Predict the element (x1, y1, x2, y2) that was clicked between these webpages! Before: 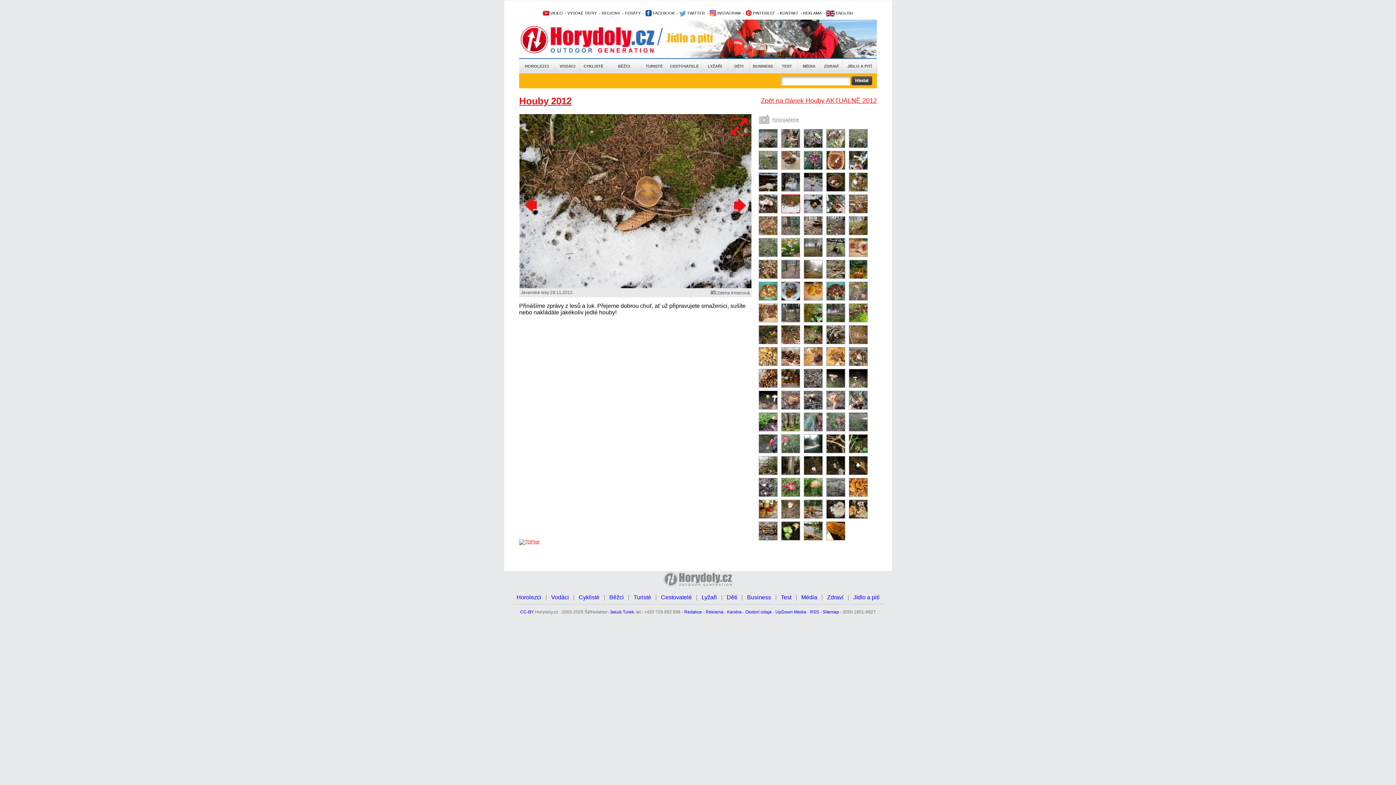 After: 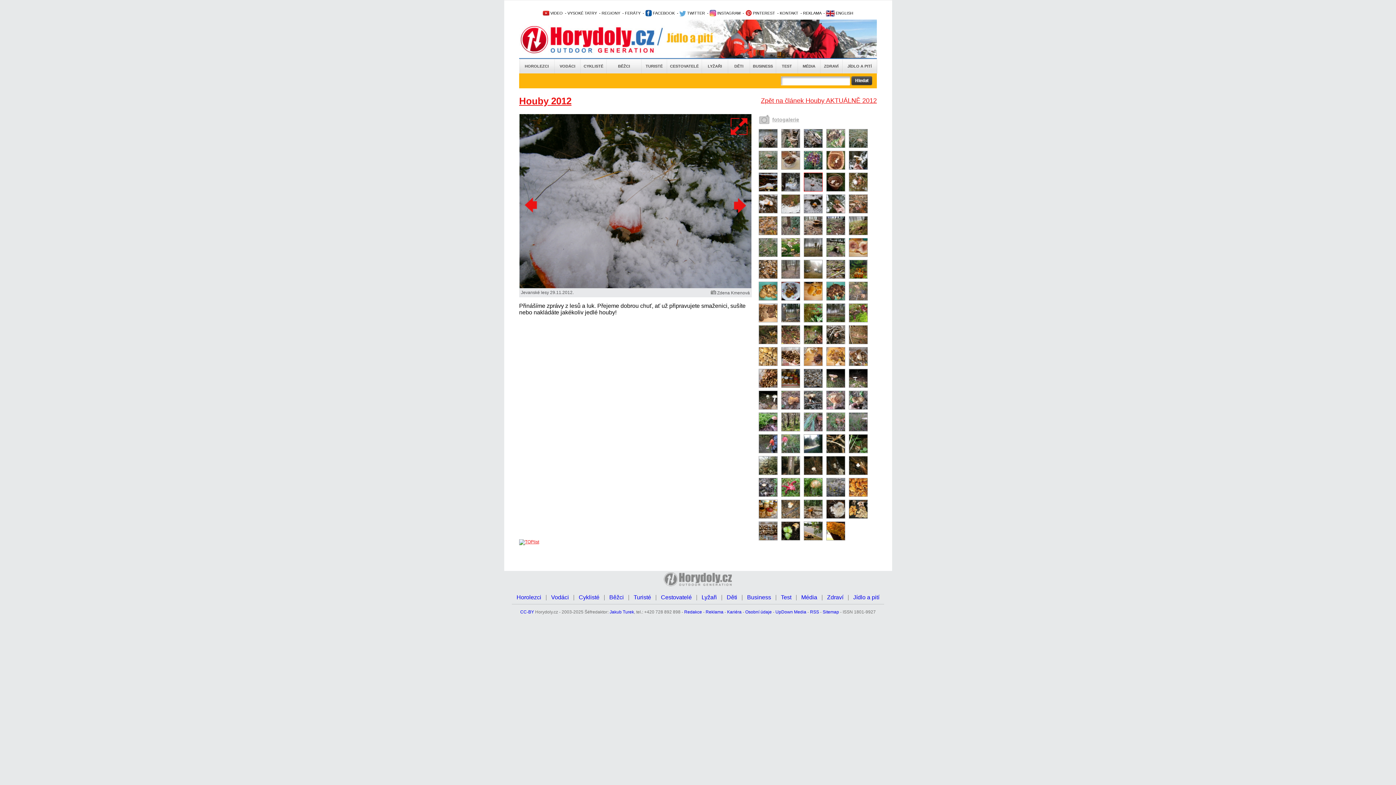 Action: bbox: (804, 187, 823, 192)